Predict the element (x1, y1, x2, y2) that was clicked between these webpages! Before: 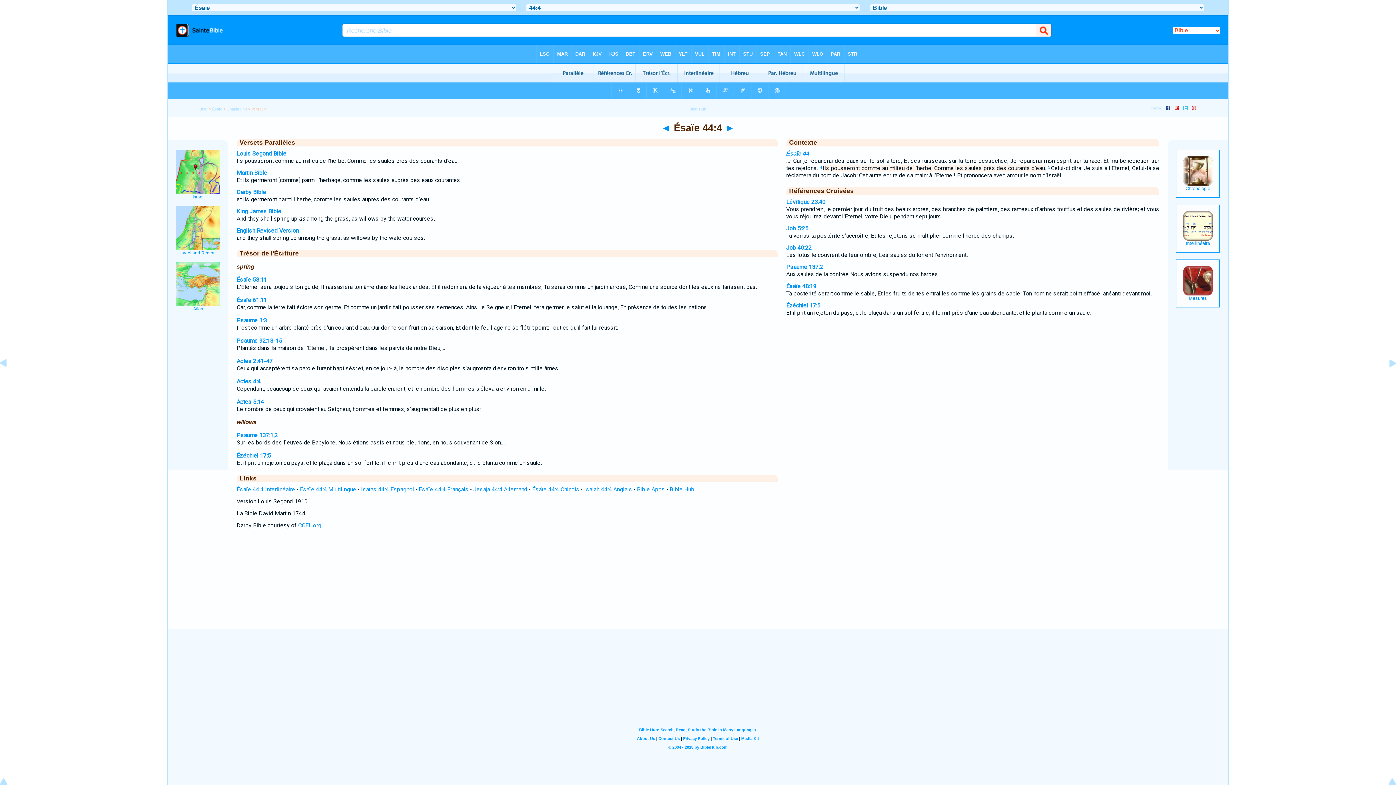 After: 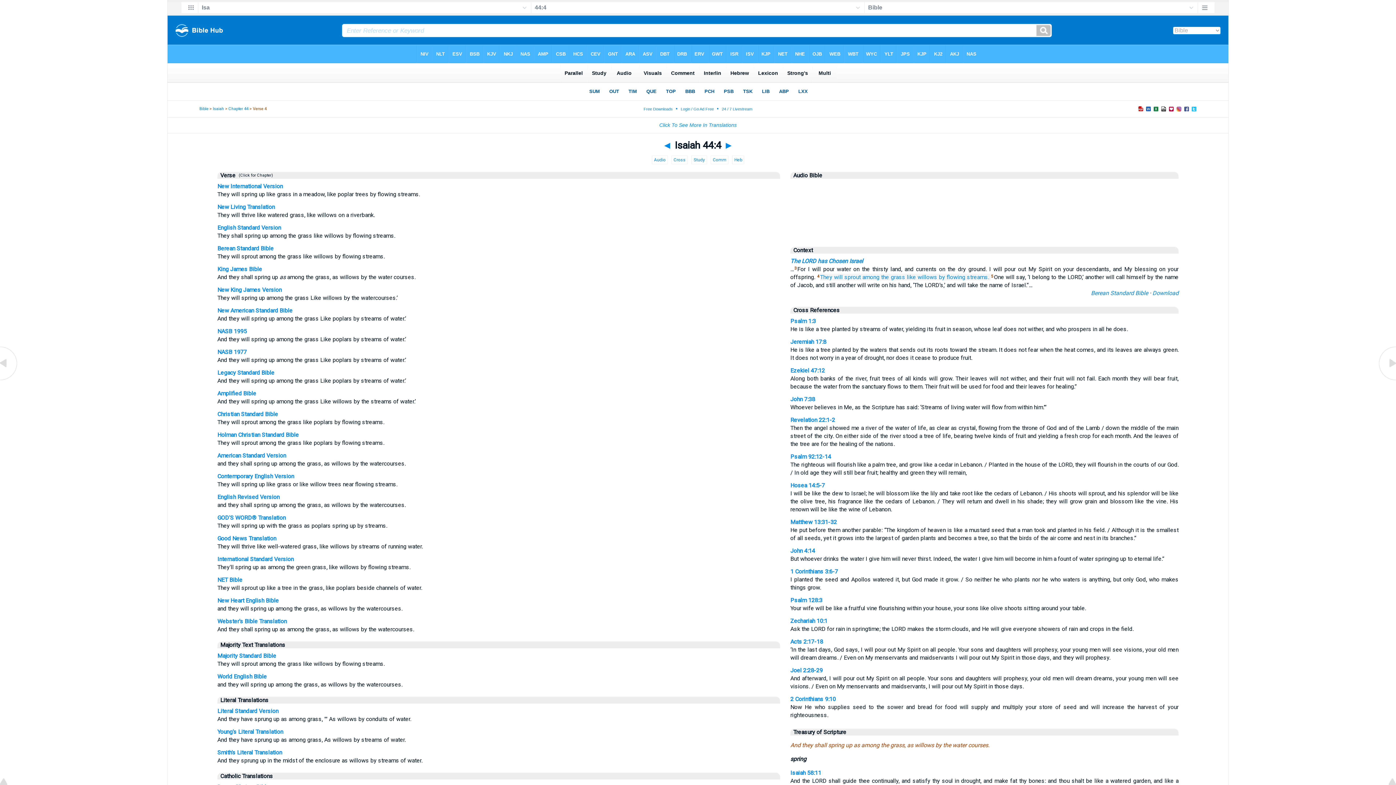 Action: bbox: (584, 486, 632, 493) label: Isaiah 44:4 Anglais